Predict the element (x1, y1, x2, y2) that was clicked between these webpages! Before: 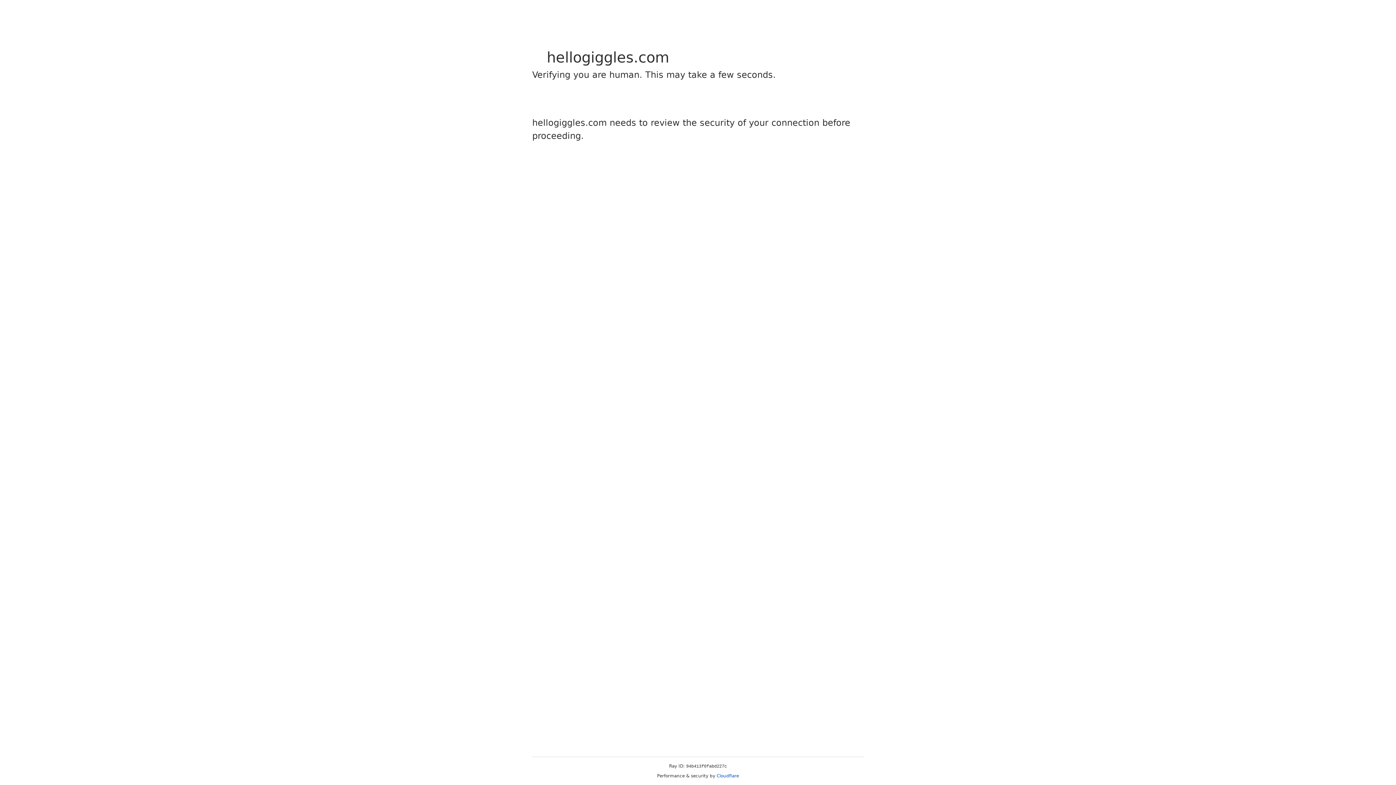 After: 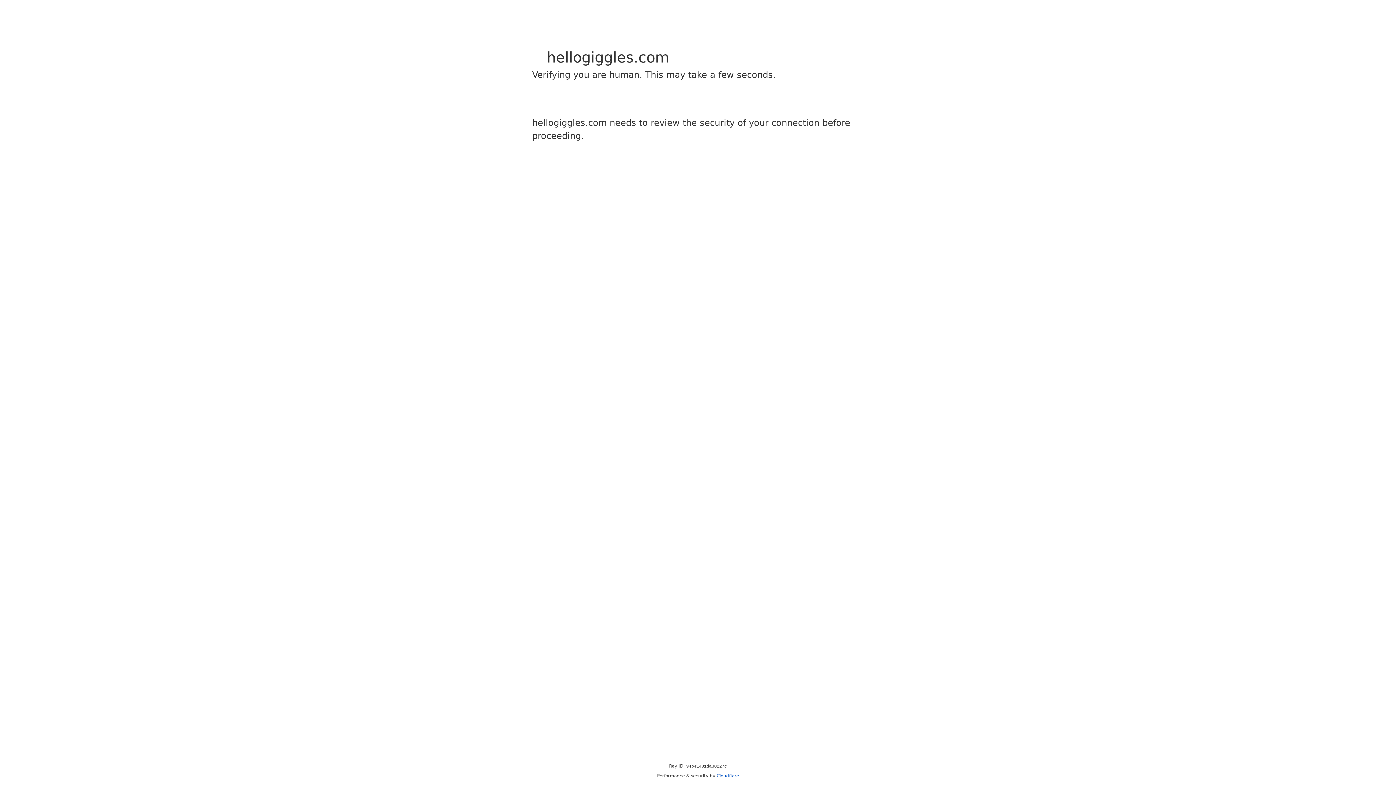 Action: bbox: (716, 773, 739, 778) label: Cloudflare